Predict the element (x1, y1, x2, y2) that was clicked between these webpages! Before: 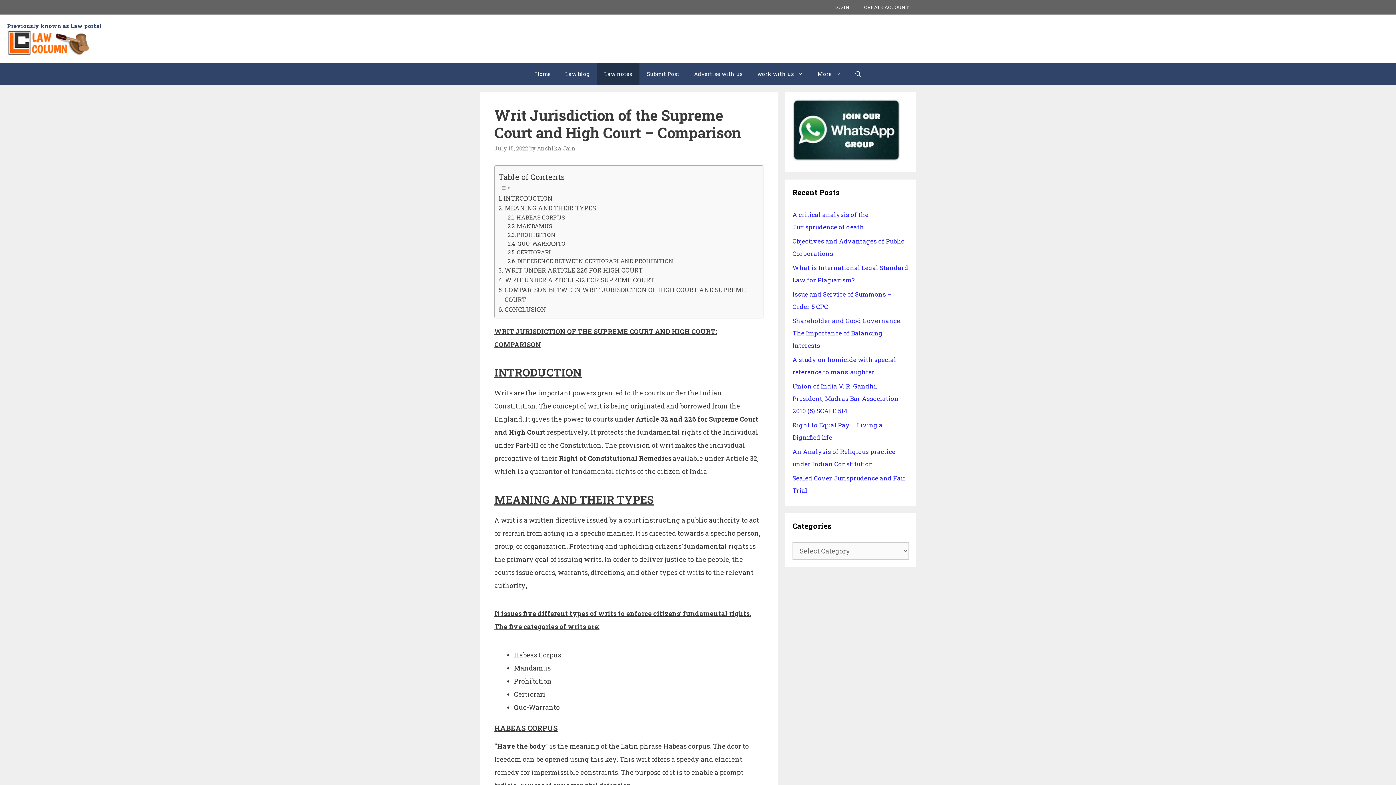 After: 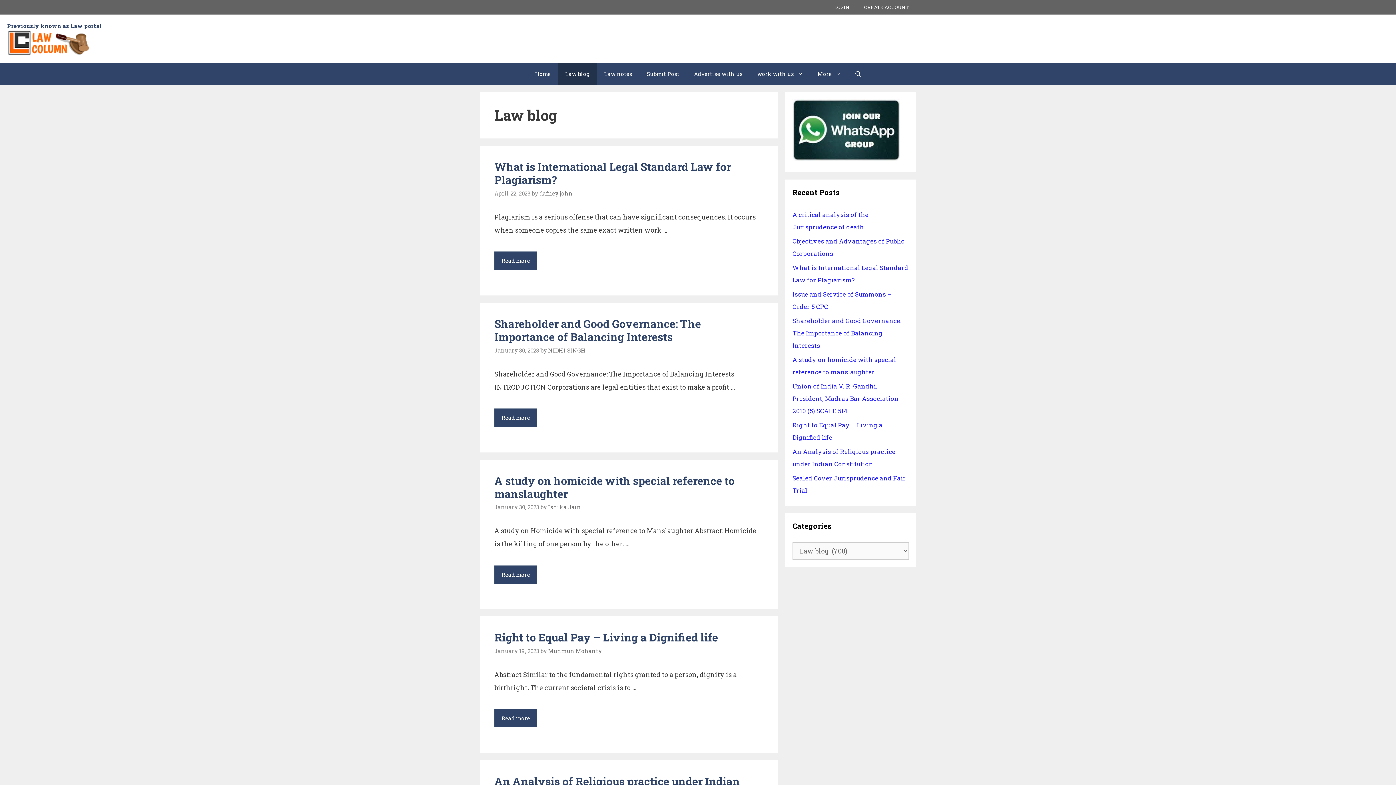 Action: label: Law blog bbox: (558, 63, 597, 84)